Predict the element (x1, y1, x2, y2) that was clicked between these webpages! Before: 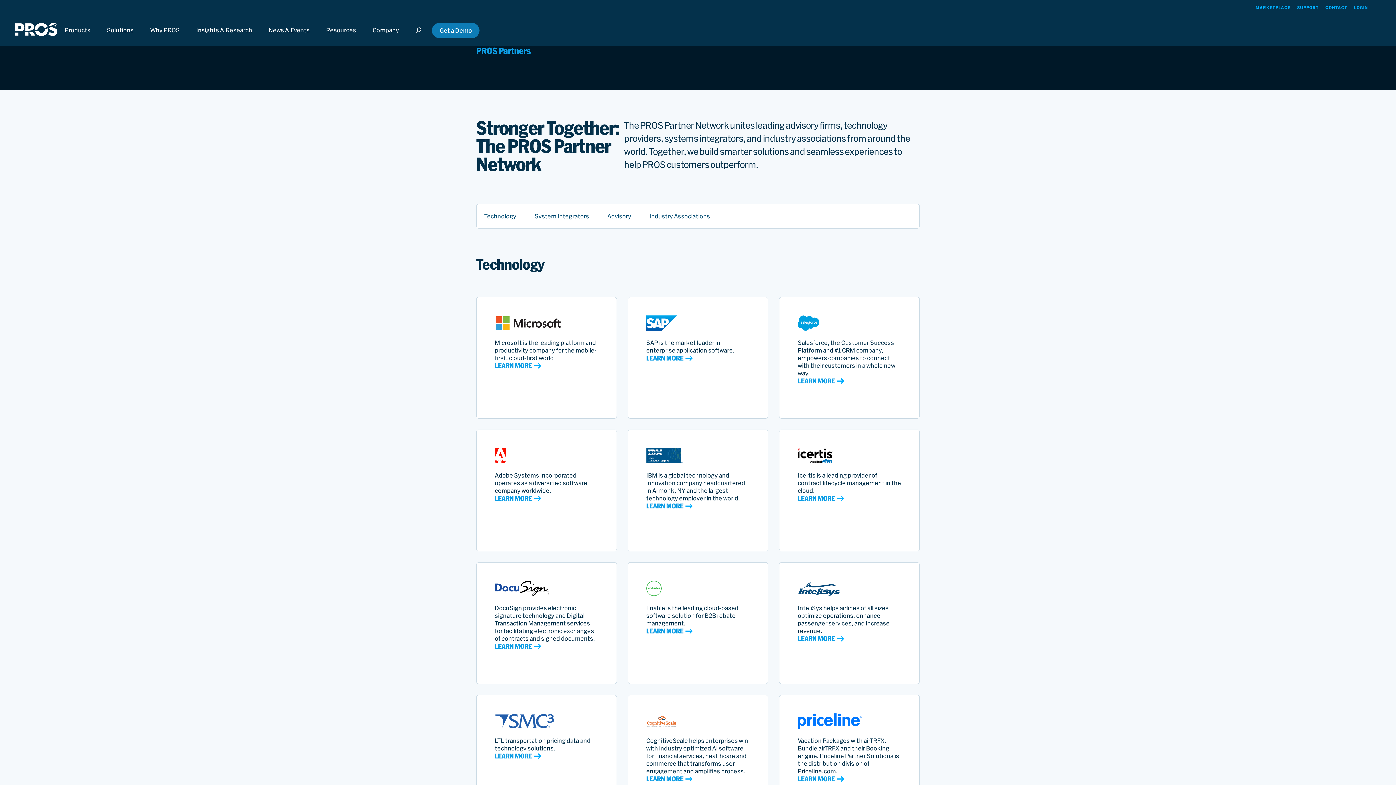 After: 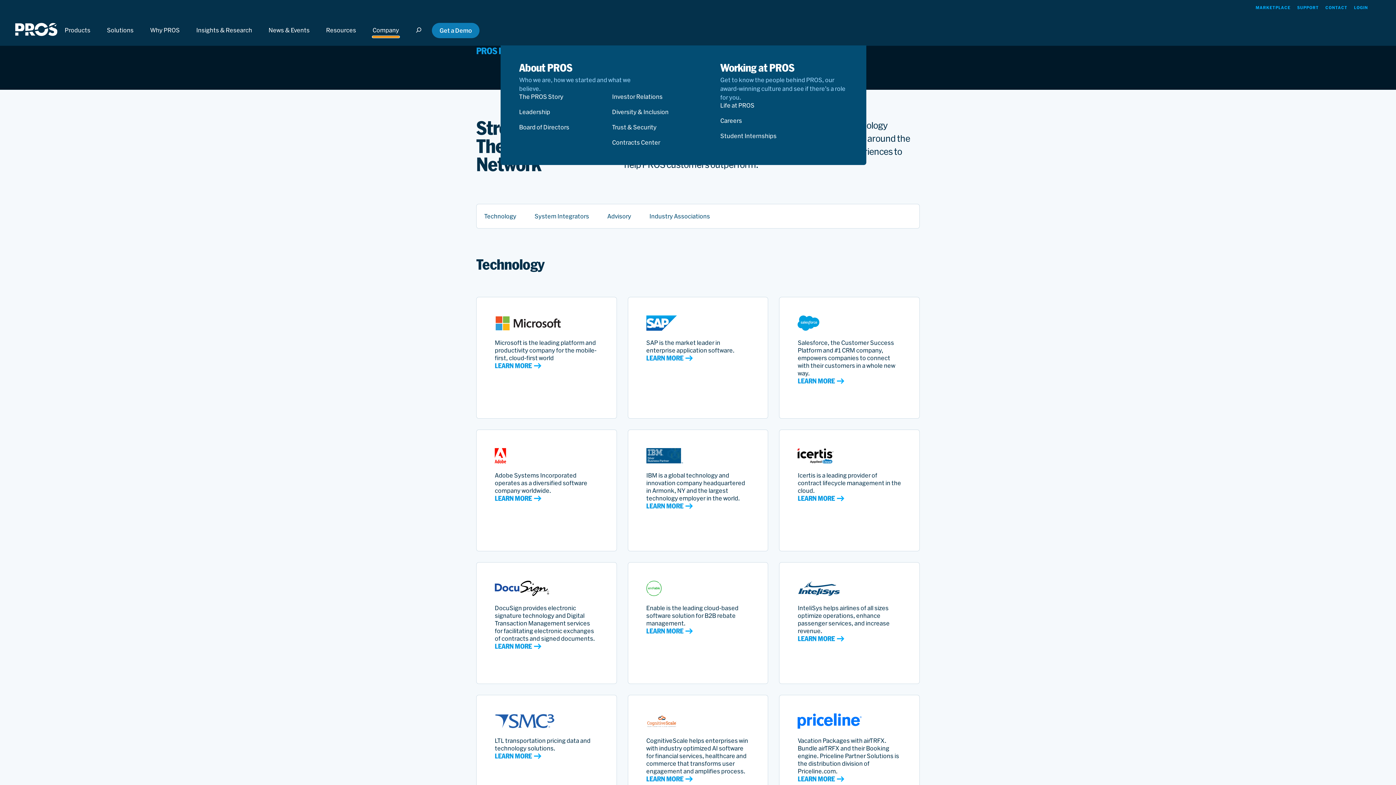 Action: bbox: (372, 36, 399, 37) label: Close Company